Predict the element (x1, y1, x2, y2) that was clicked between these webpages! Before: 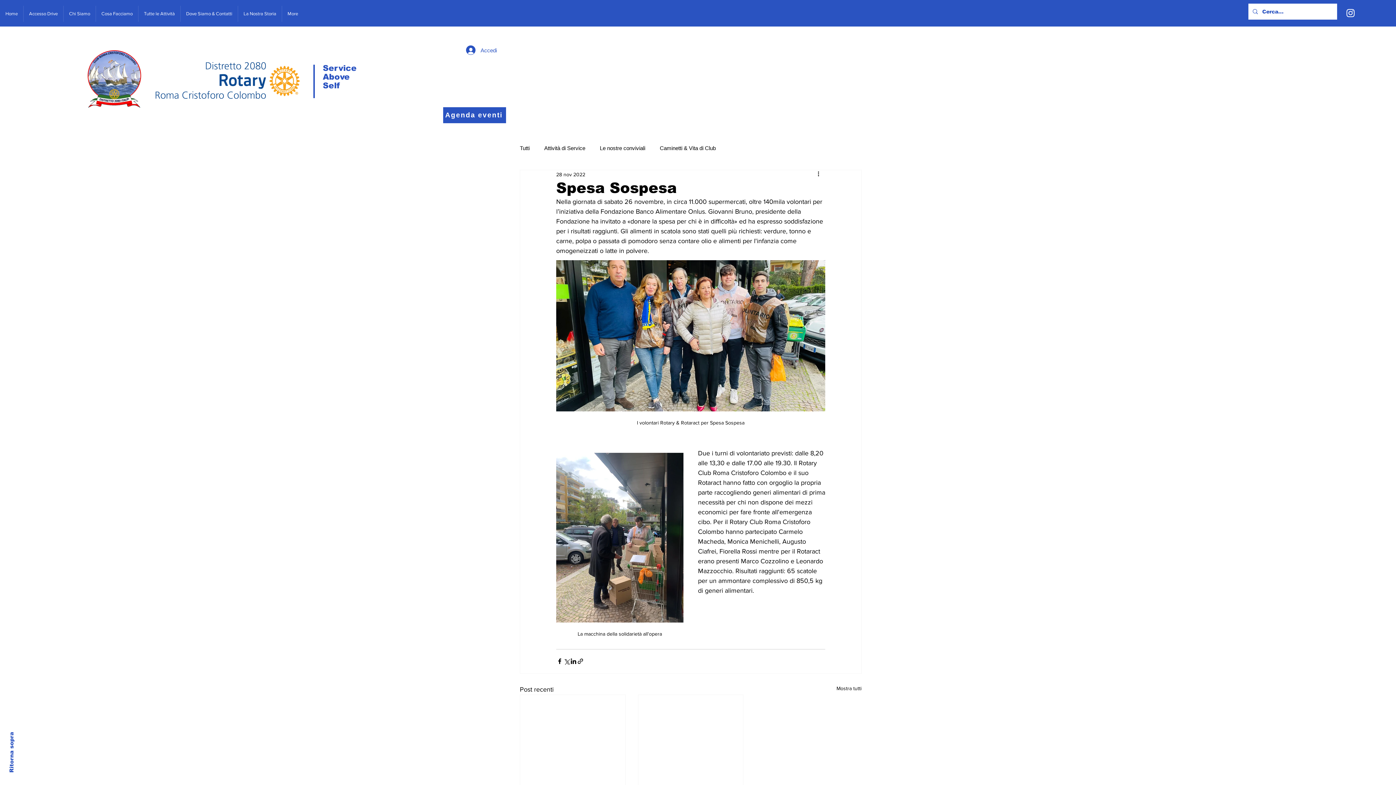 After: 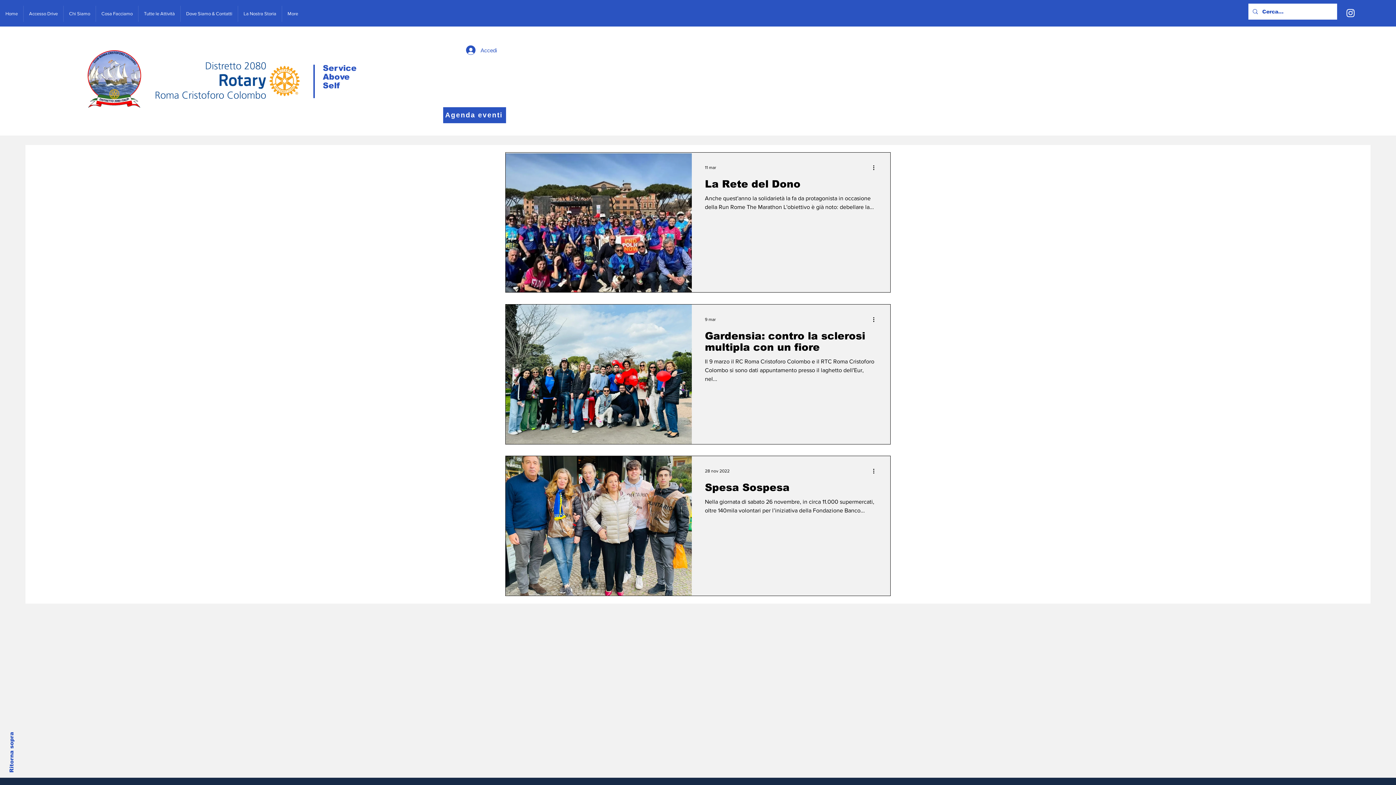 Action: label: Attività di Service bbox: (544, 144, 585, 151)